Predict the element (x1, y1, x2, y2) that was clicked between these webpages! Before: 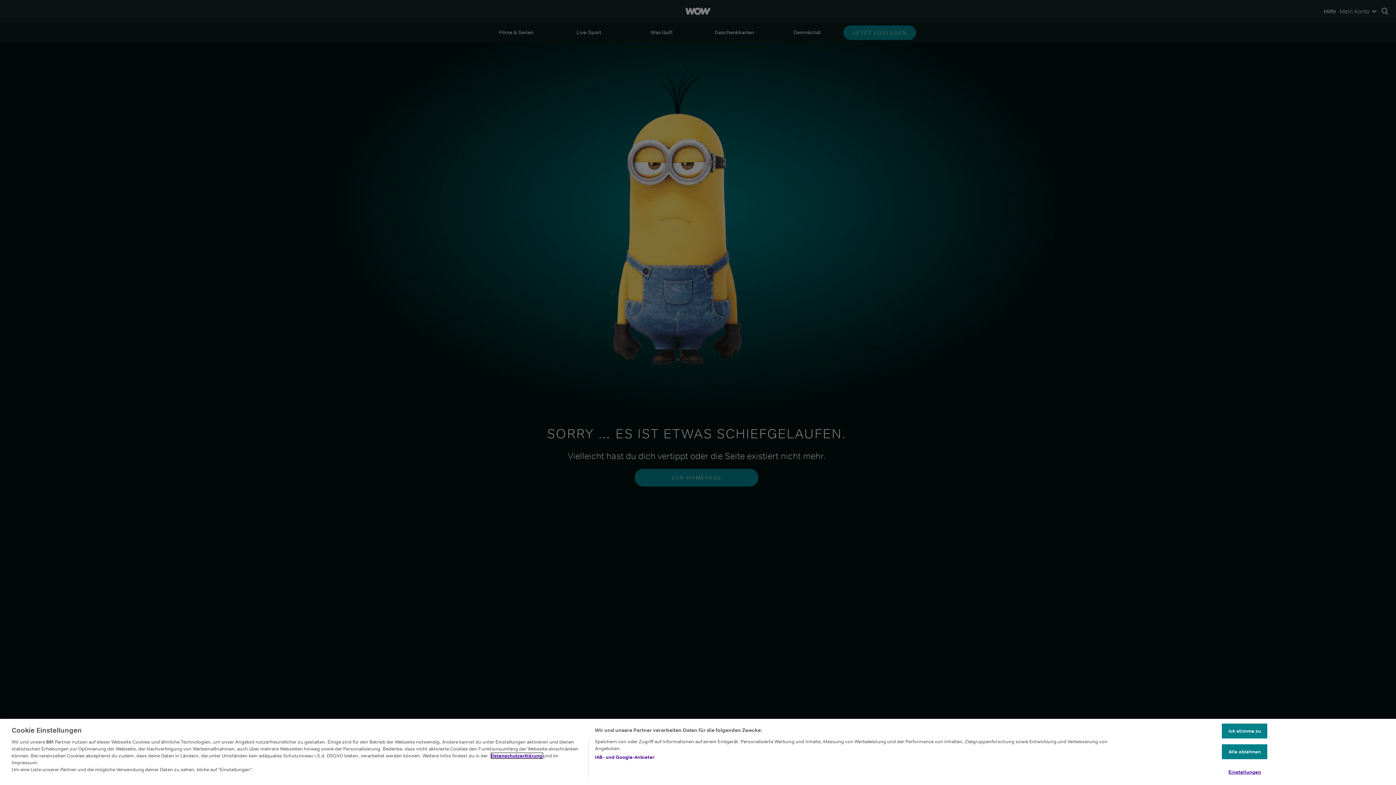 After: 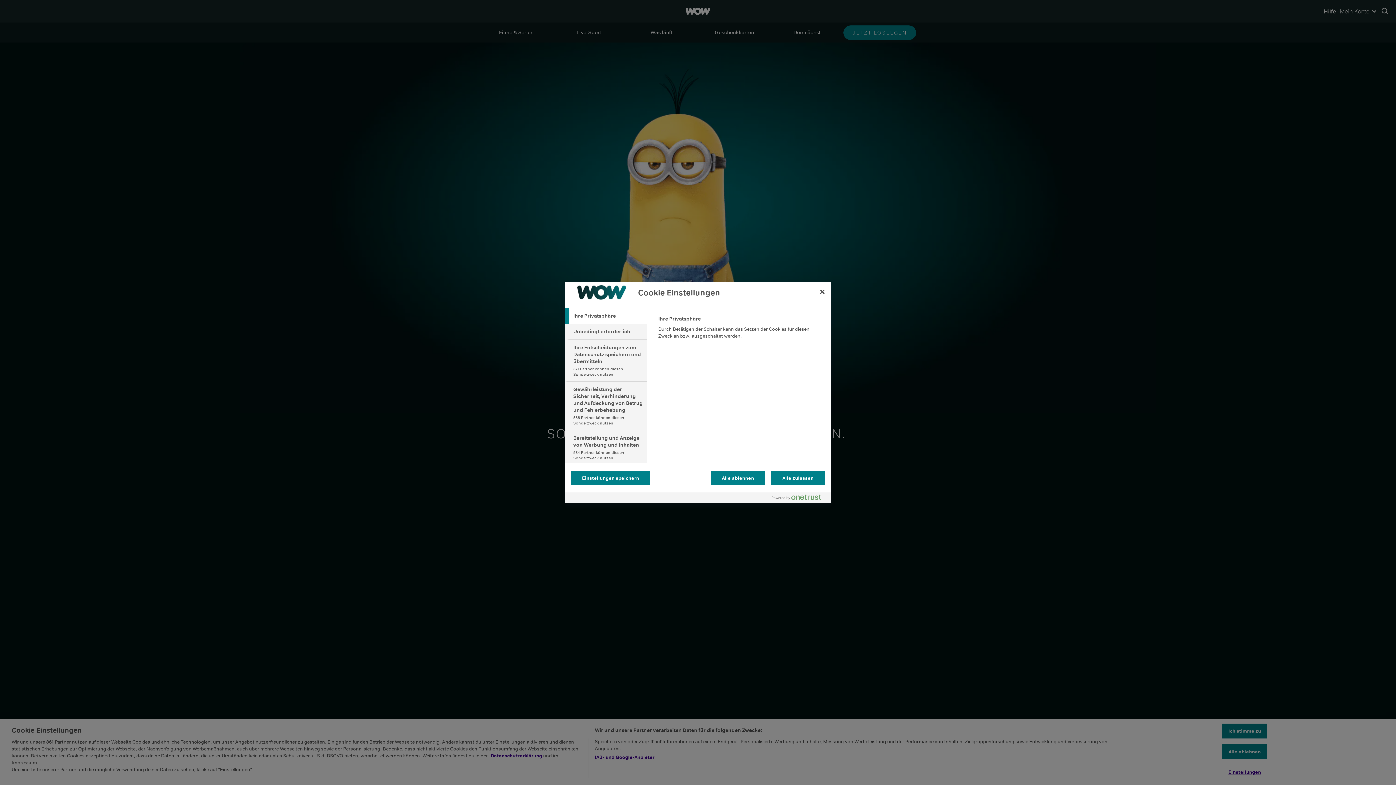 Action: label: Einstellungen bbox: (1222, 765, 1267, 779)